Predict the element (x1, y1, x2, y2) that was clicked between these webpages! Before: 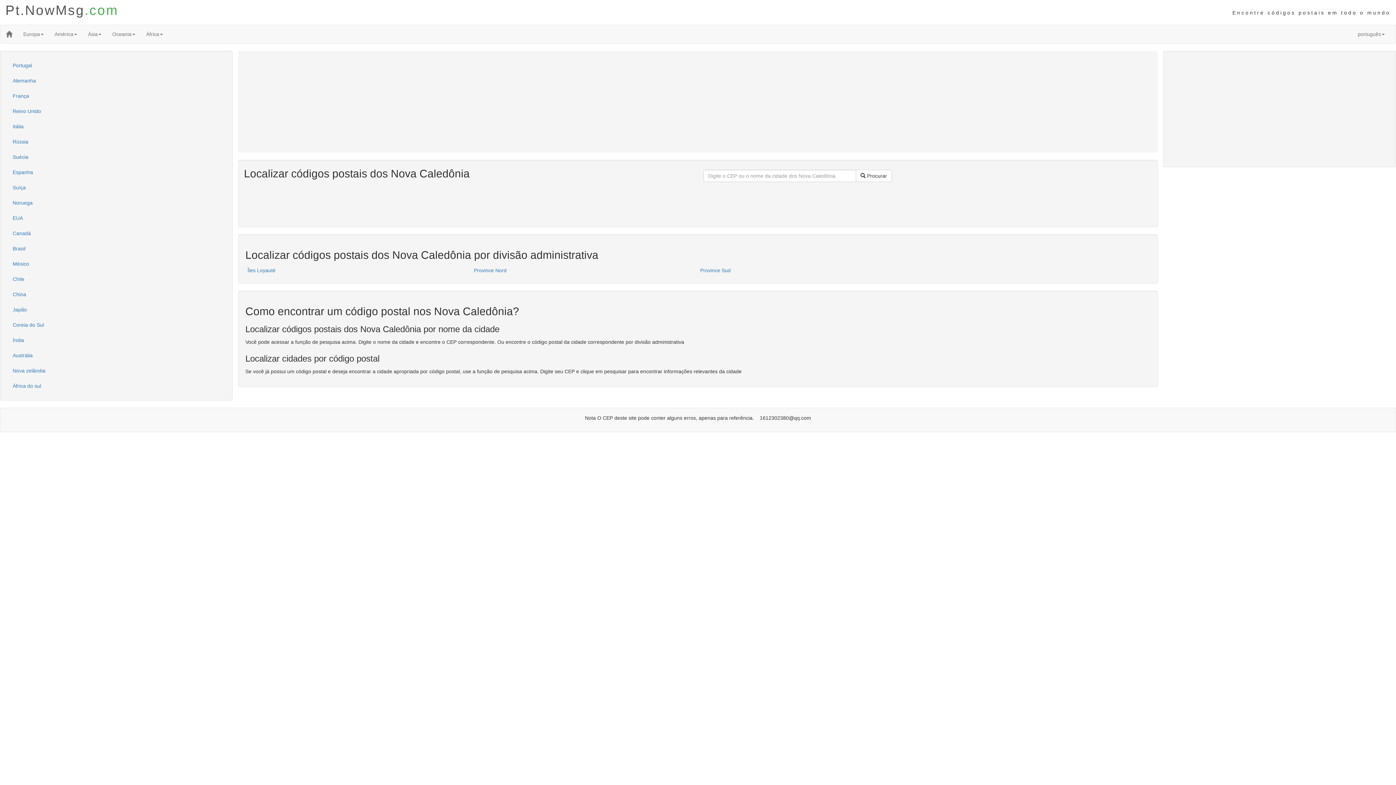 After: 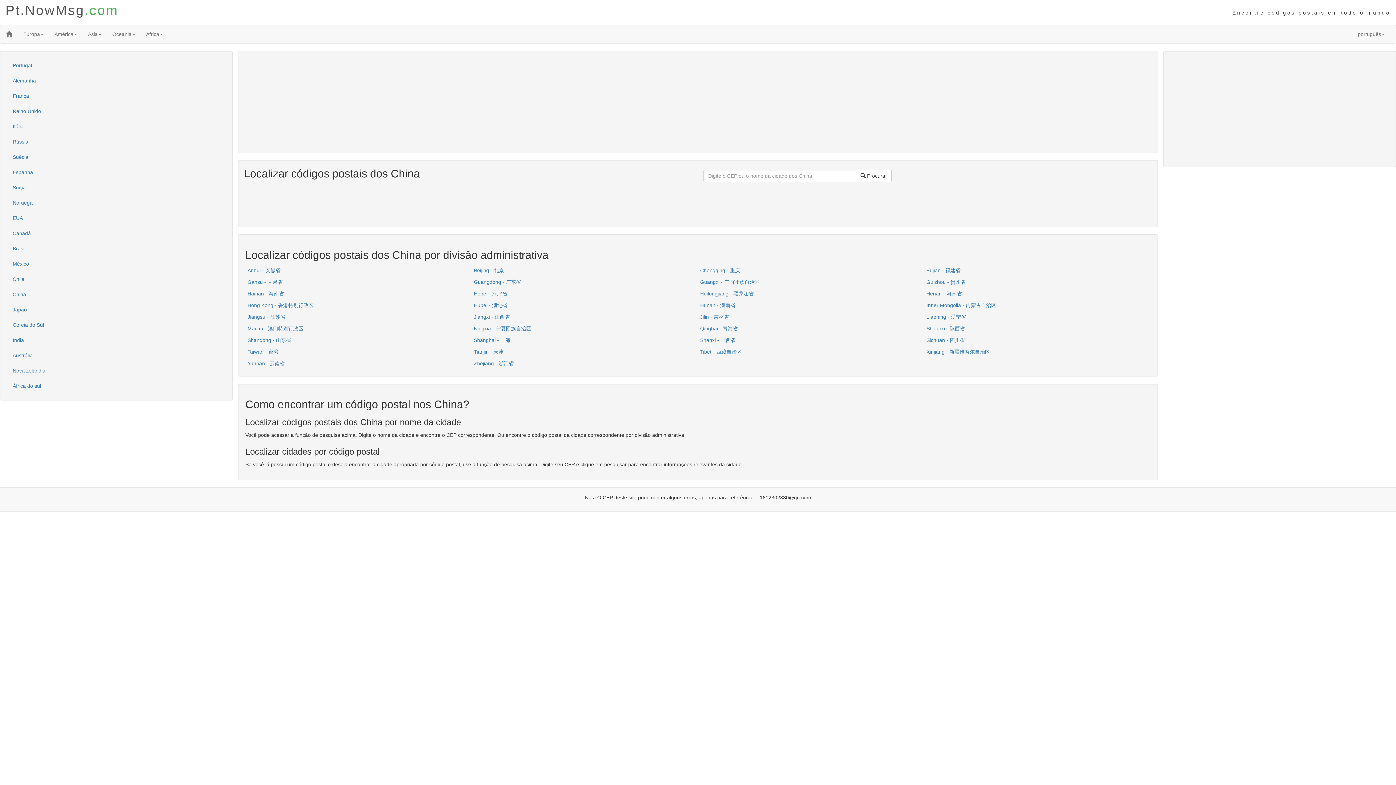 Action: bbox: (7, 287, 225, 301) label: China